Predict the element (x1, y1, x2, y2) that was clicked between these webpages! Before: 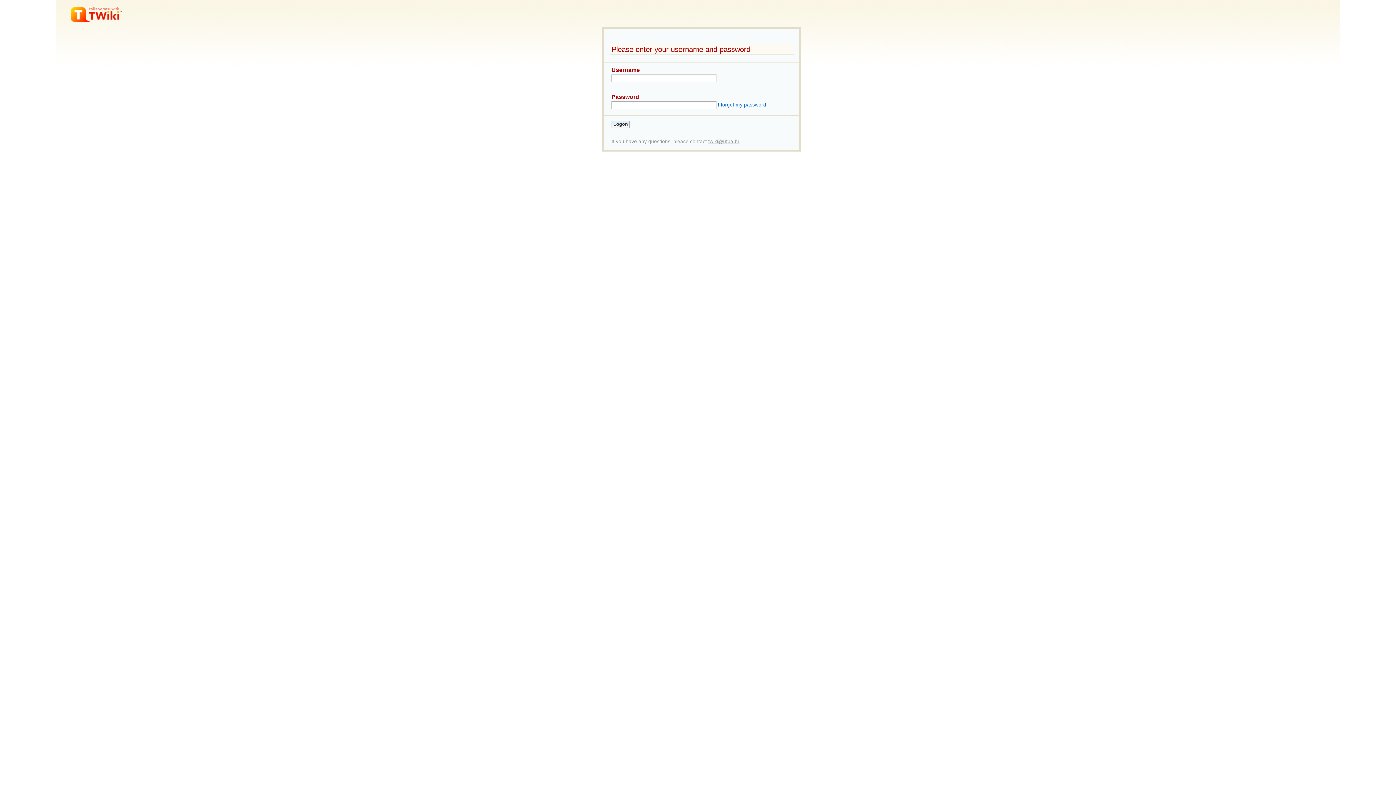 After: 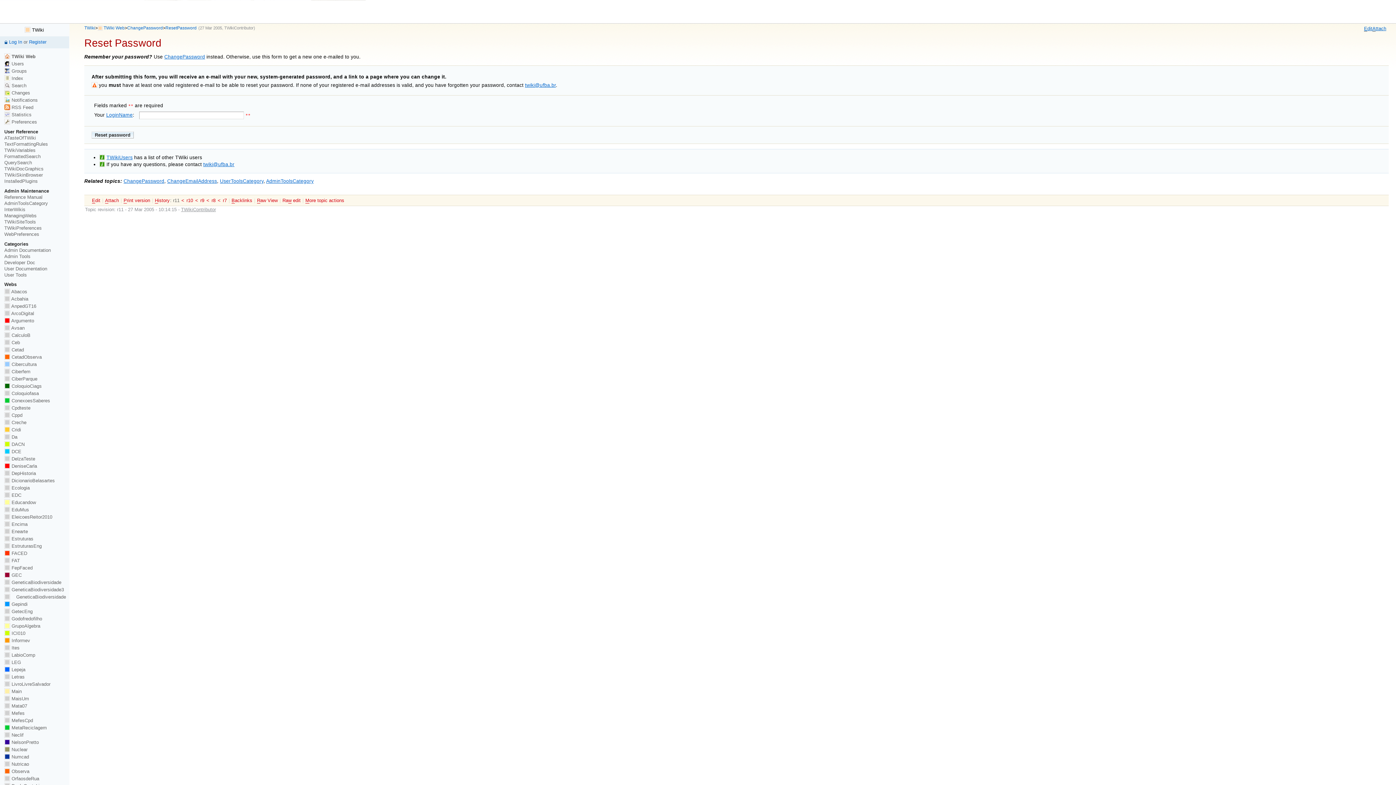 Action: bbox: (718, 102, 766, 107) label: I forgot my password